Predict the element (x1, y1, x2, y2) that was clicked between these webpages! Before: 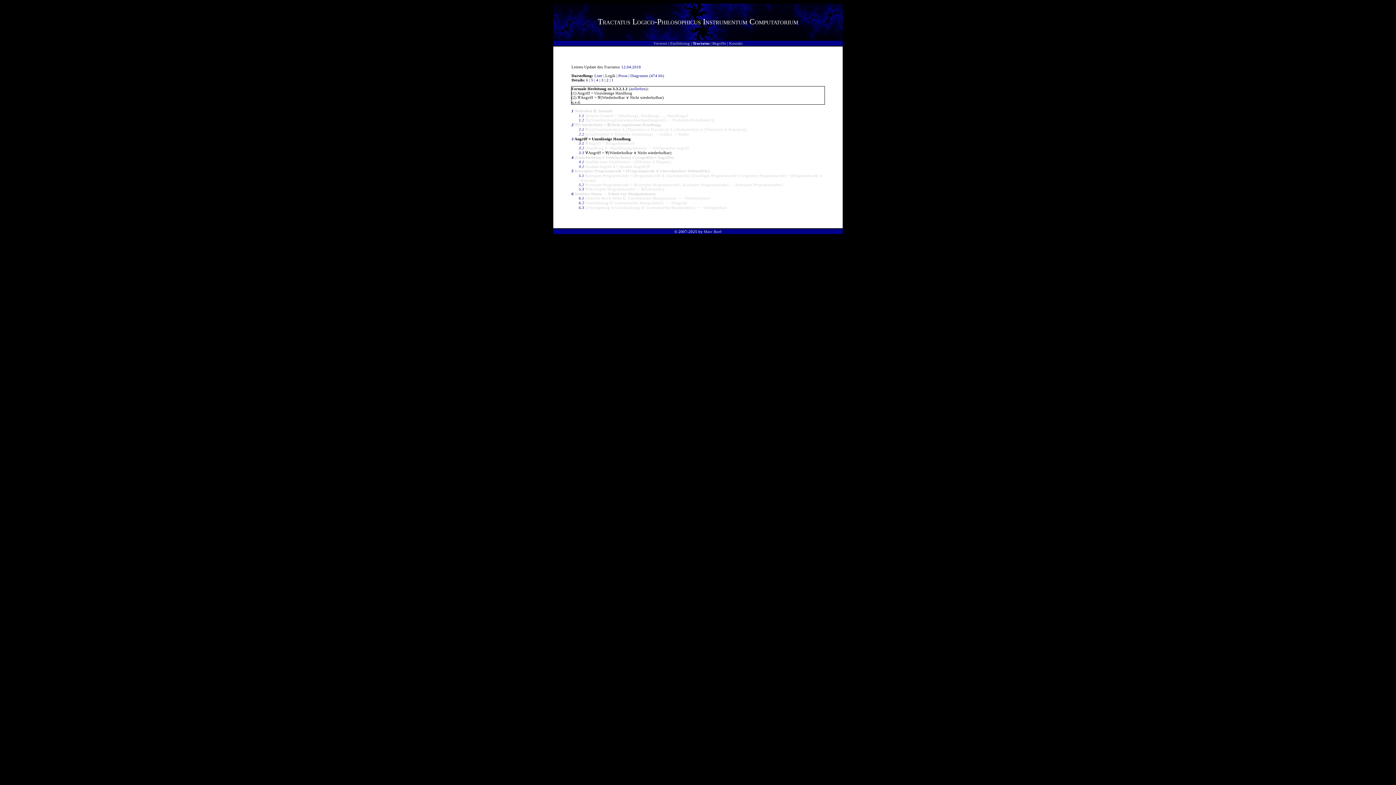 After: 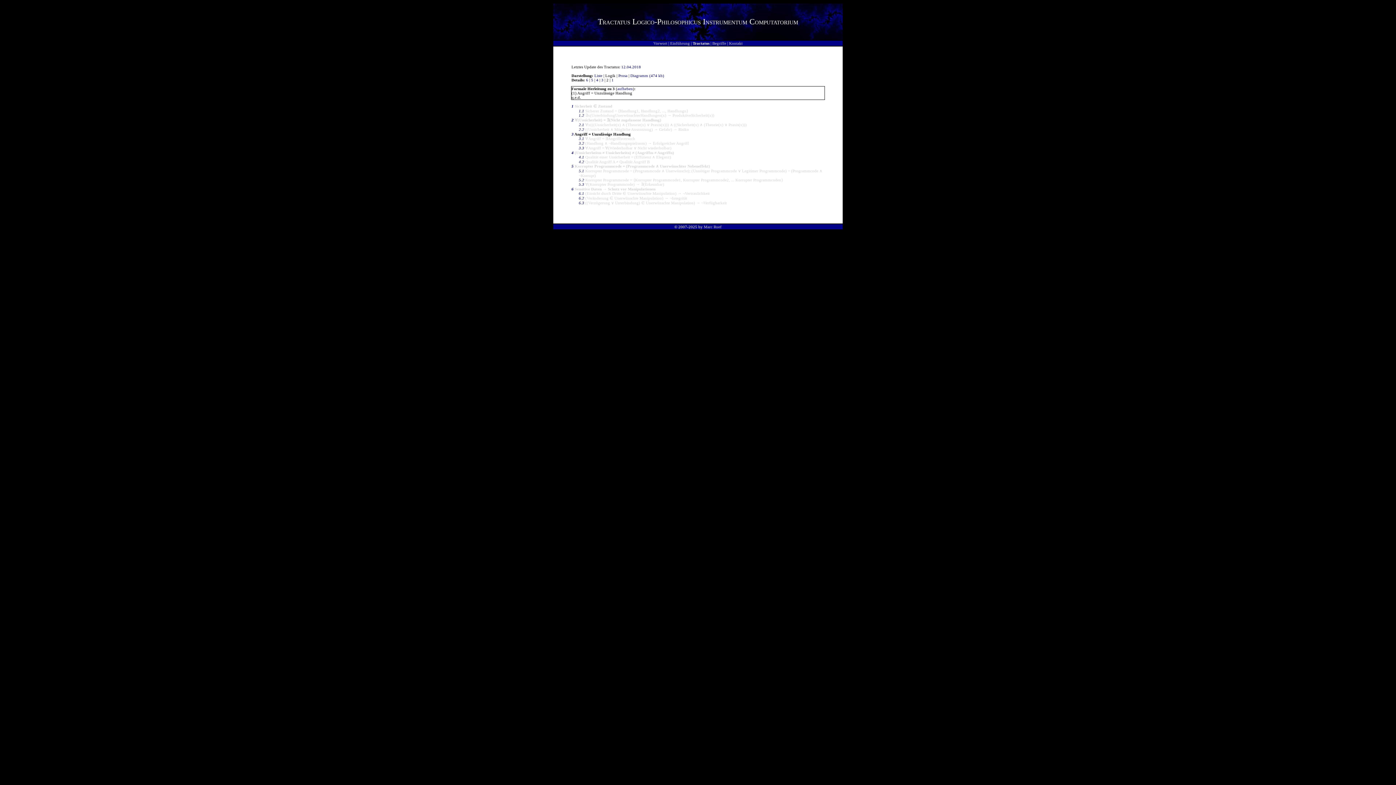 Action: bbox: (571, 136, 573, 141) label: 3